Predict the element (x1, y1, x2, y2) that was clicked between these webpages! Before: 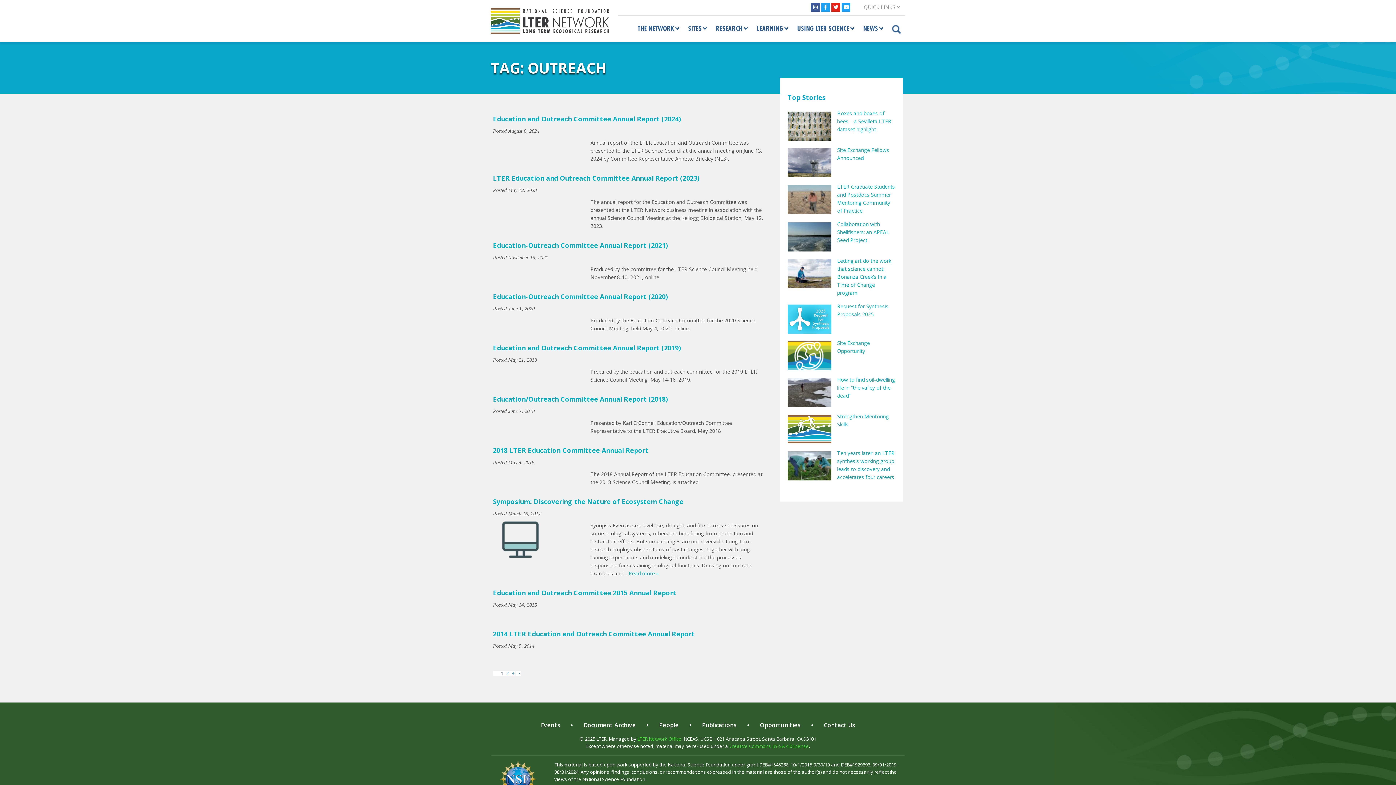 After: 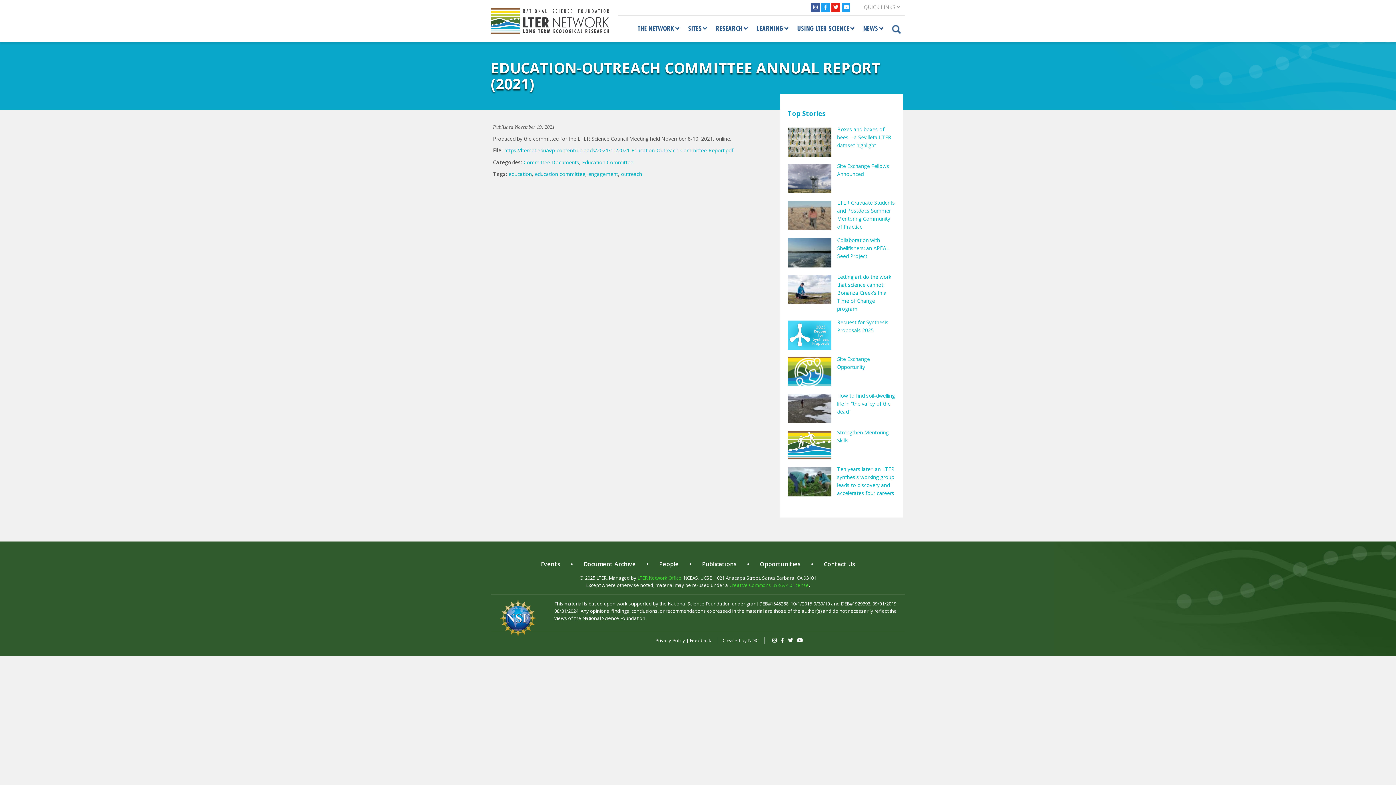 Action: label: Education-Outreach Committee Annual Report (2021) bbox: (493, 241, 668, 249)